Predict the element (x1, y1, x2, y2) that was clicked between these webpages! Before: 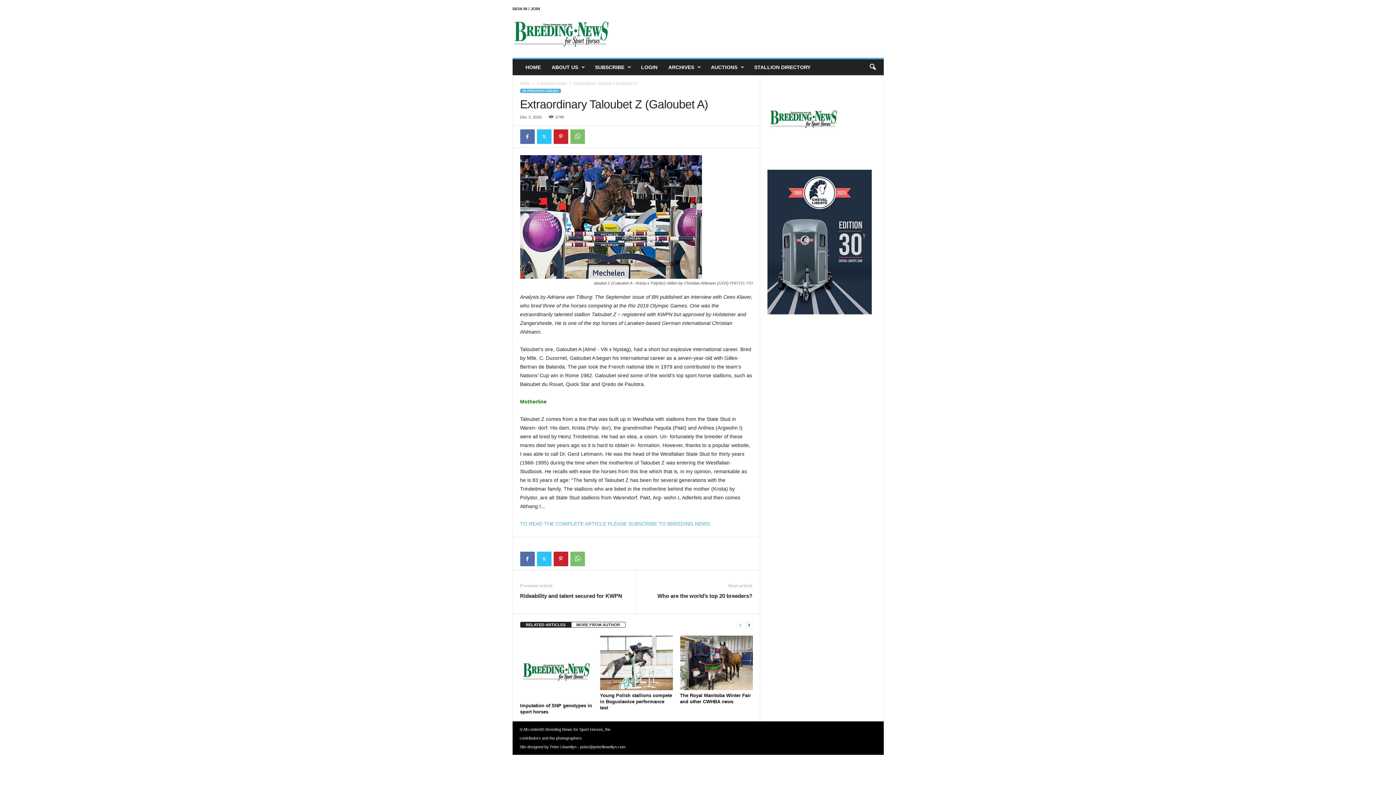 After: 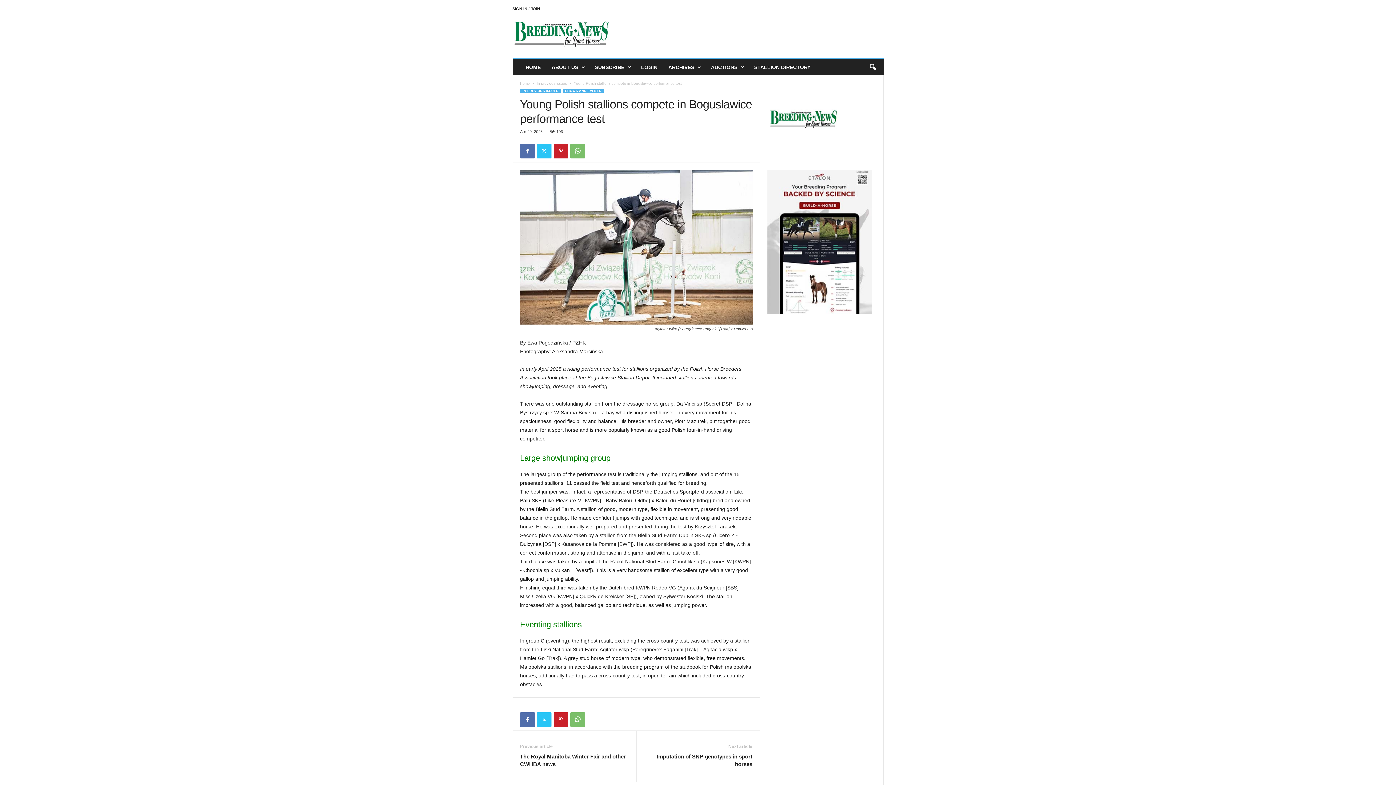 Action: label: Young Polish stallions compete in Boguslawice performance test bbox: (600, 693, 672, 710)